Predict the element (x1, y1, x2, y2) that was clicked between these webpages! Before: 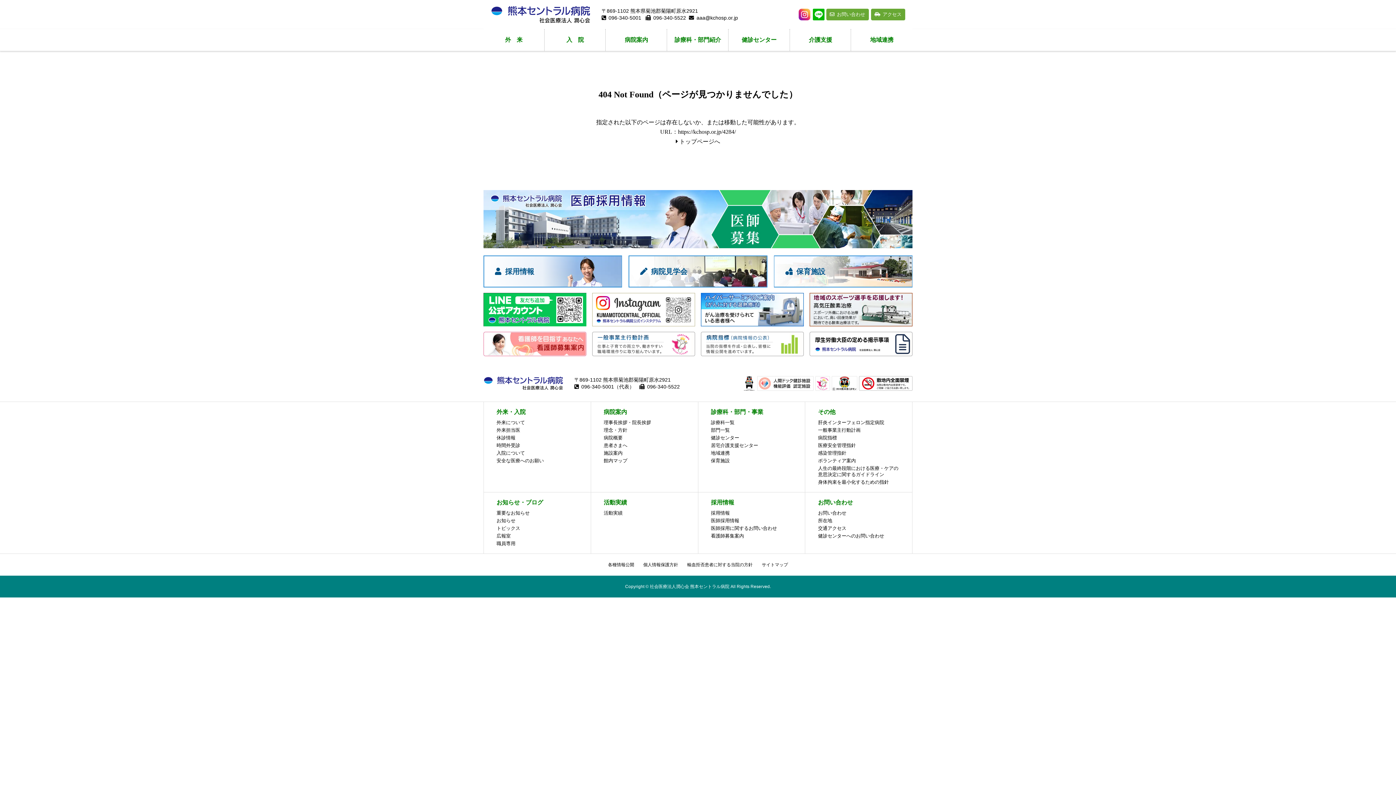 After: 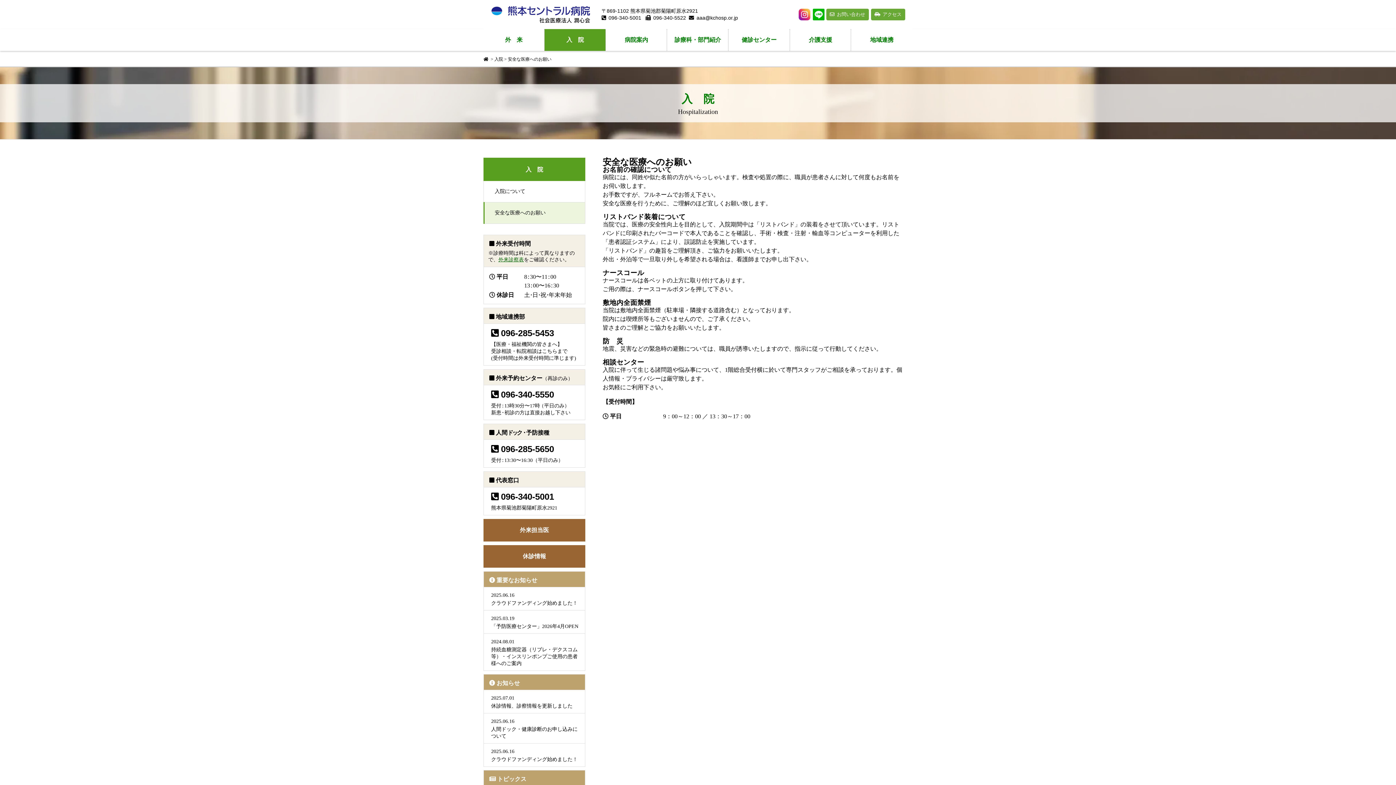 Action: bbox: (496, 458, 543, 463) label: 安全な医療へのお願い